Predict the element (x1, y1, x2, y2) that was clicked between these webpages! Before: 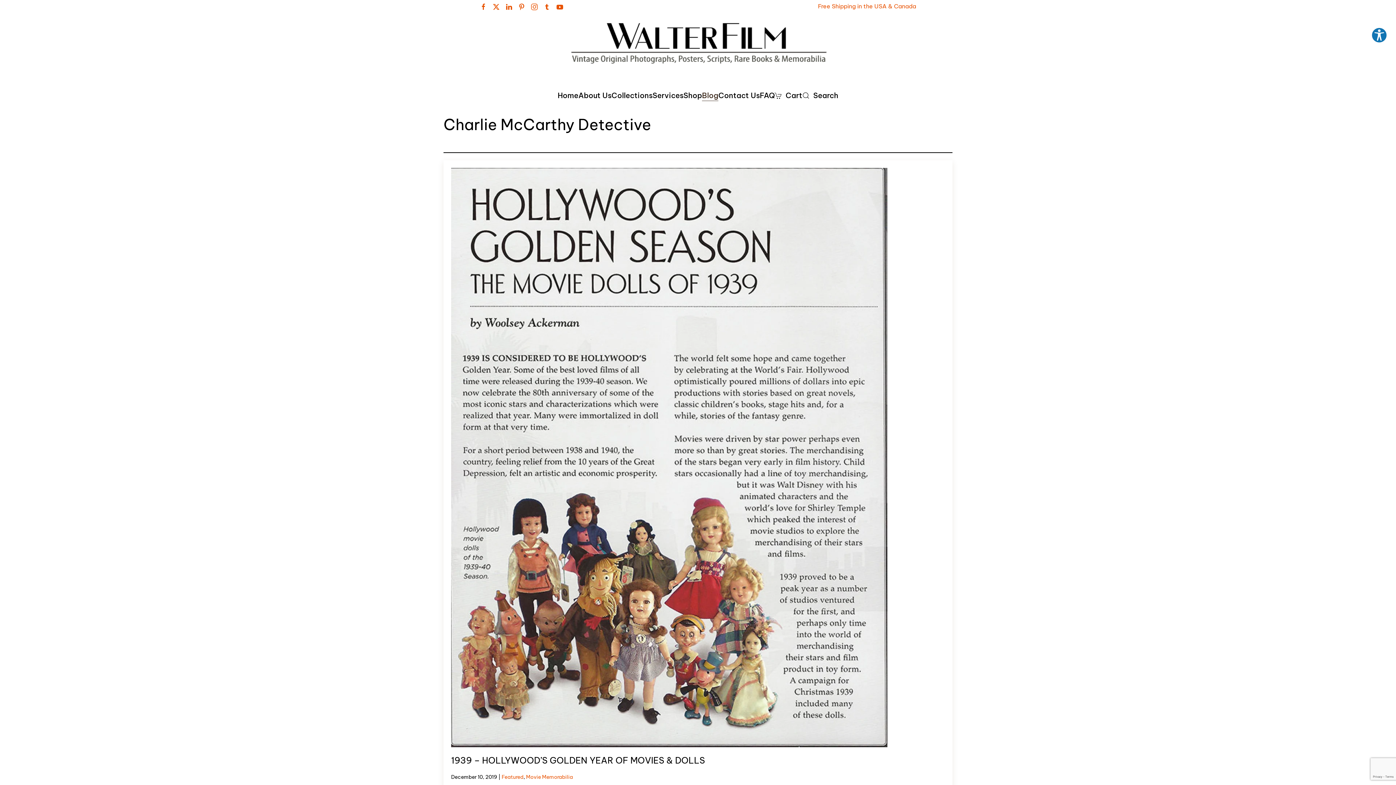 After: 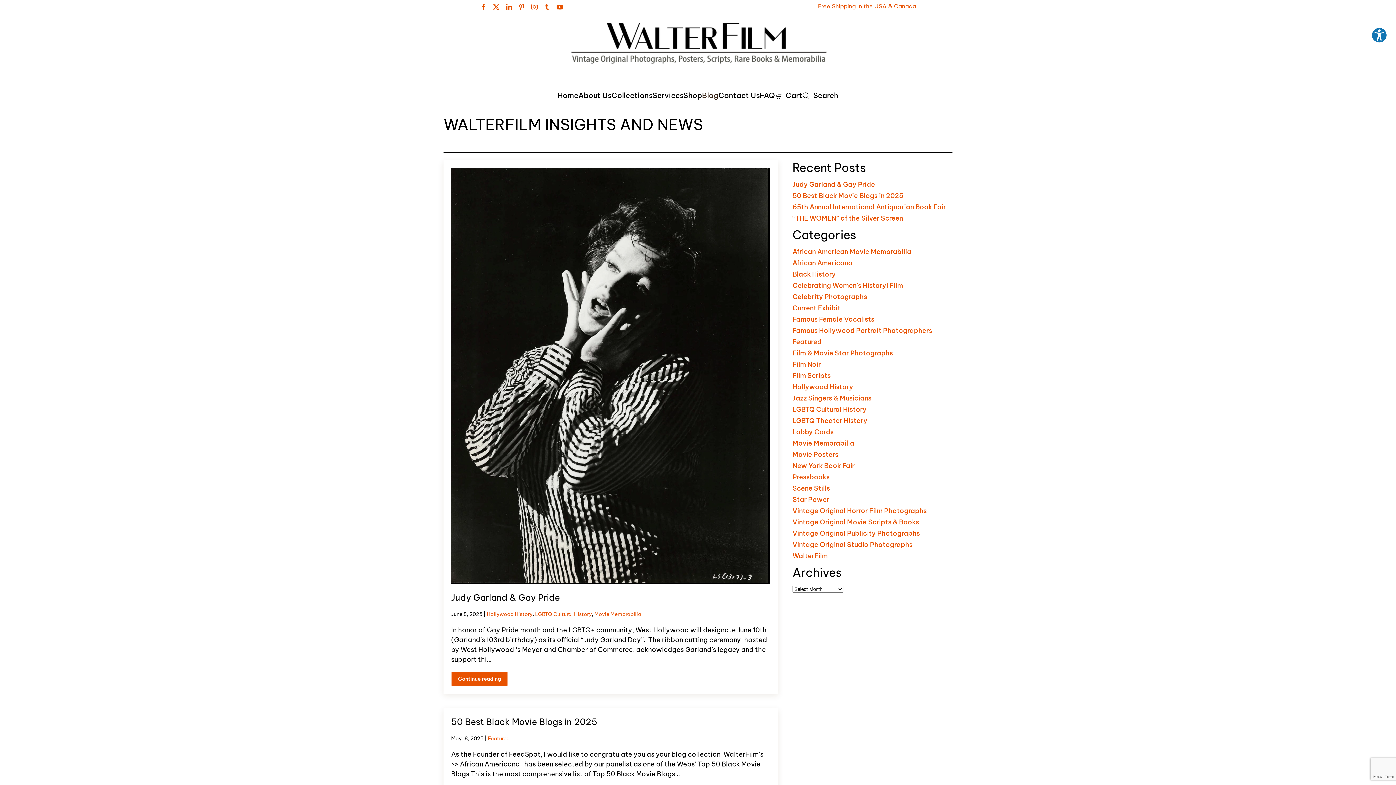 Action: bbox: (702, 79, 718, 112) label: Blog